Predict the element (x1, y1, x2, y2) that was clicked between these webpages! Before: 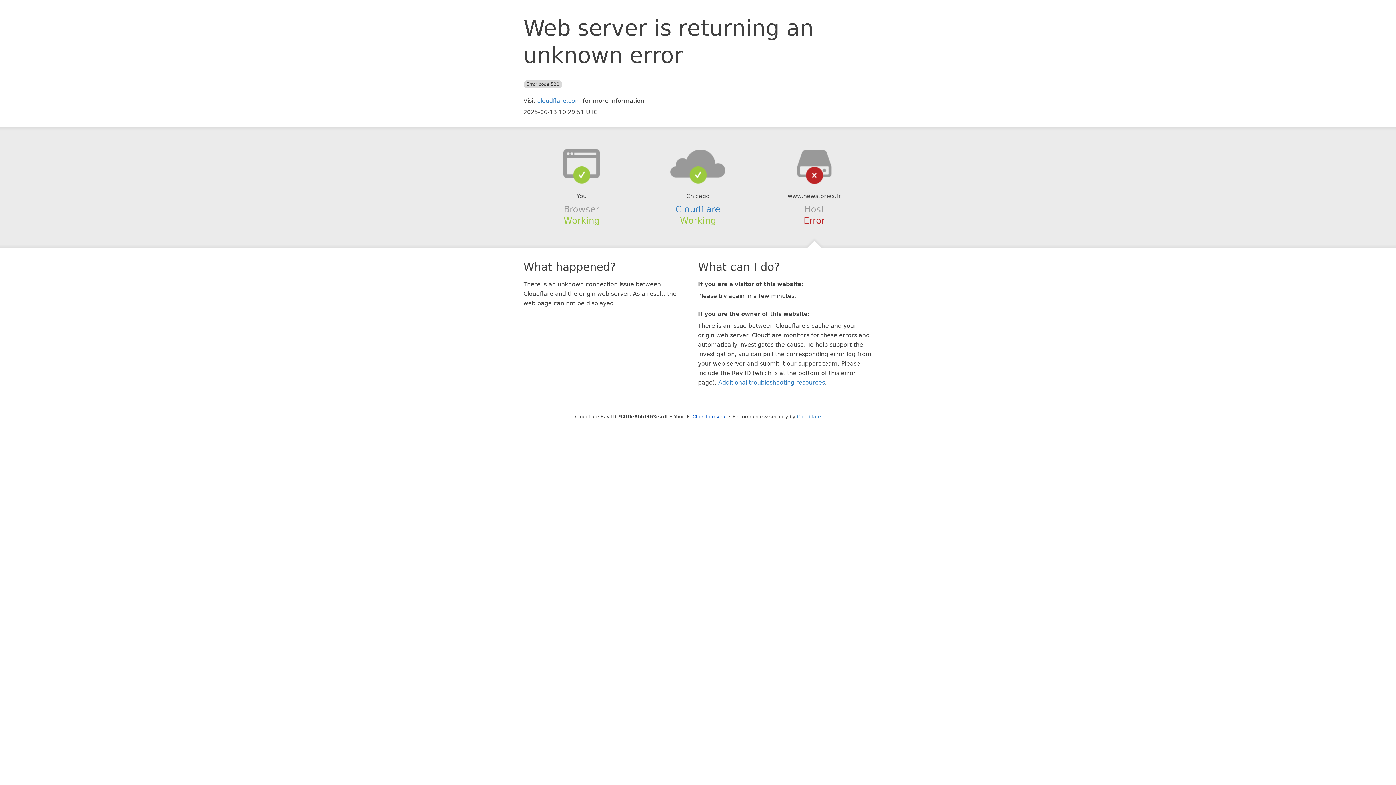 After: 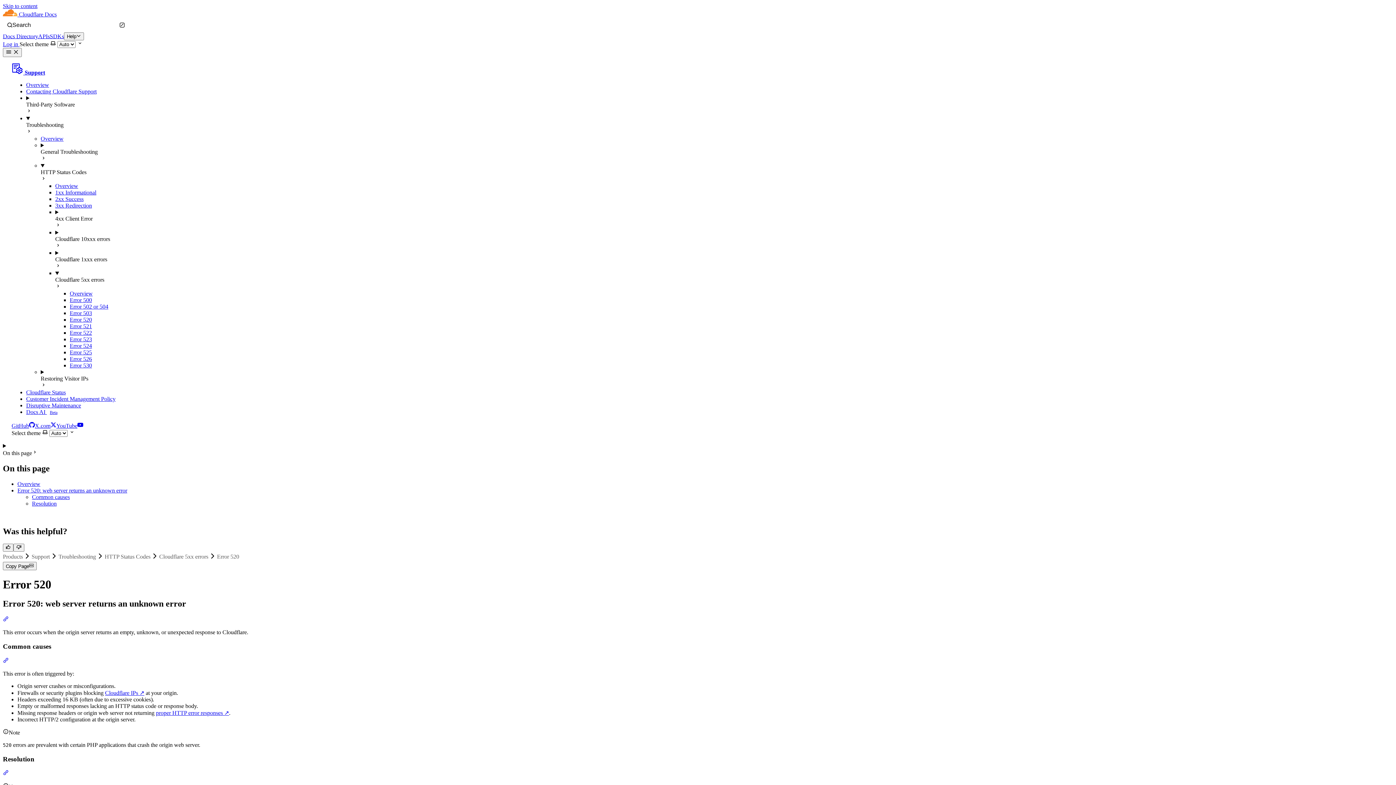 Action: bbox: (718, 379, 825, 386) label: Additional troubleshooting resources